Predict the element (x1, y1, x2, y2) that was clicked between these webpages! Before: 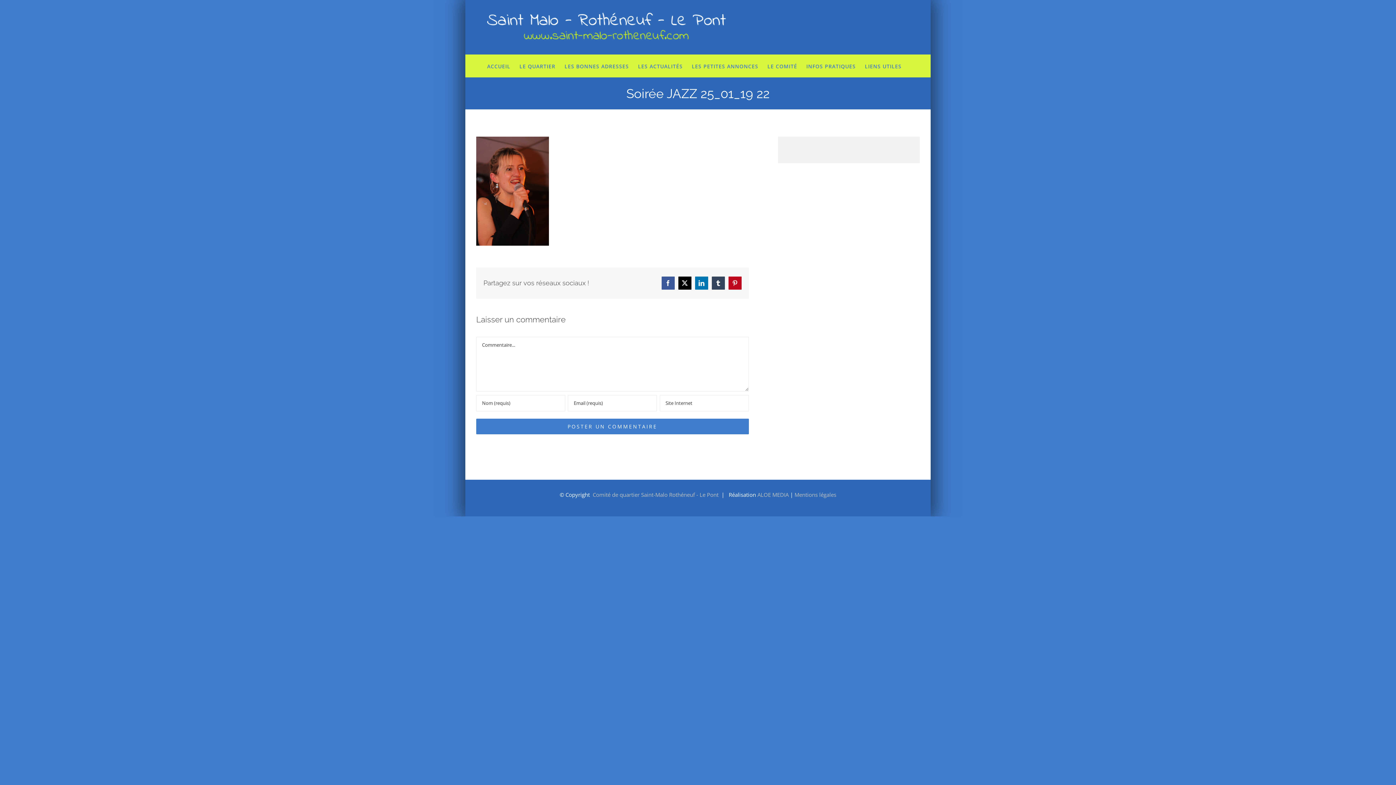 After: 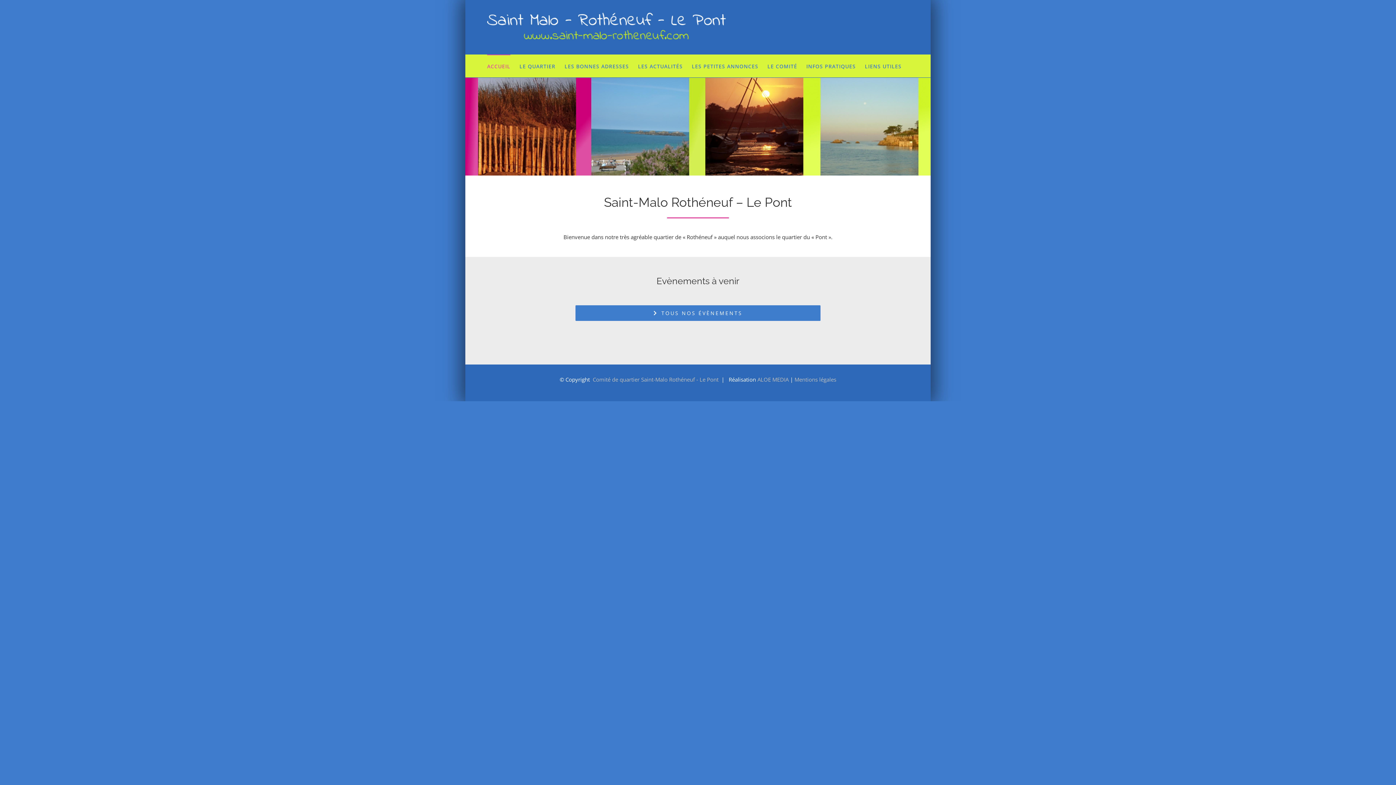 Action: bbox: (487, 12, 726, 39)